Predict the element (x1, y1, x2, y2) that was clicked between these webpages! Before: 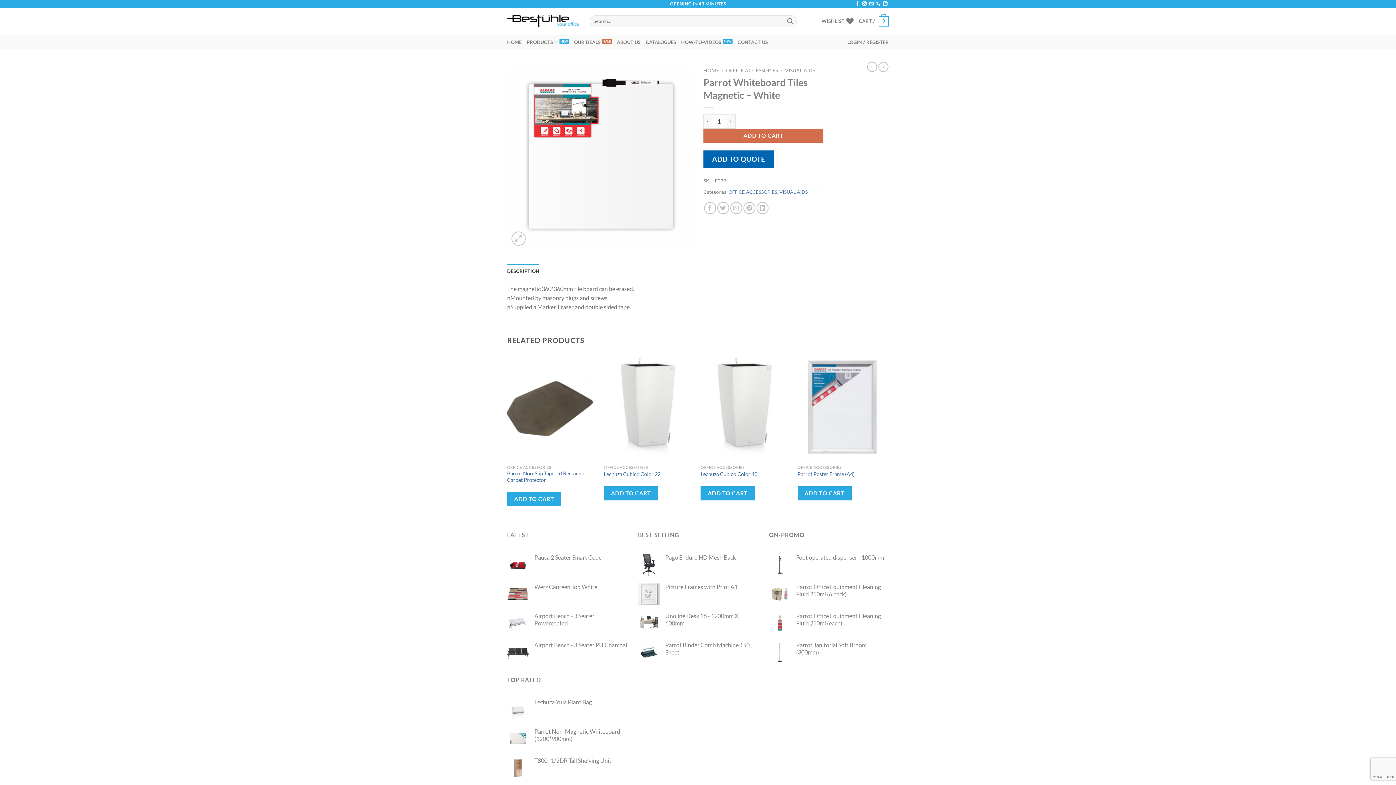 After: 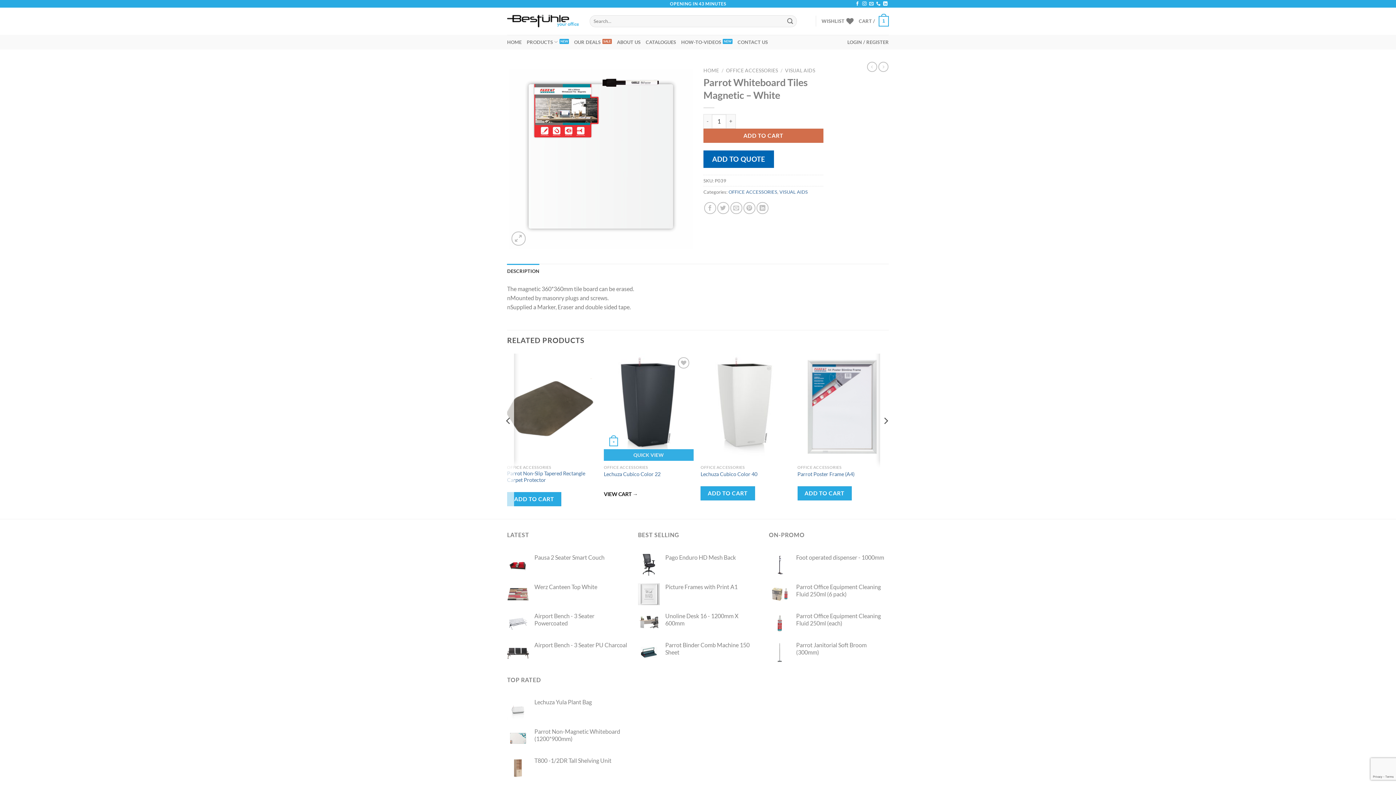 Action: bbox: (604, 486, 658, 500) label: Add to cart: “Lechuza Cubico Color 22”